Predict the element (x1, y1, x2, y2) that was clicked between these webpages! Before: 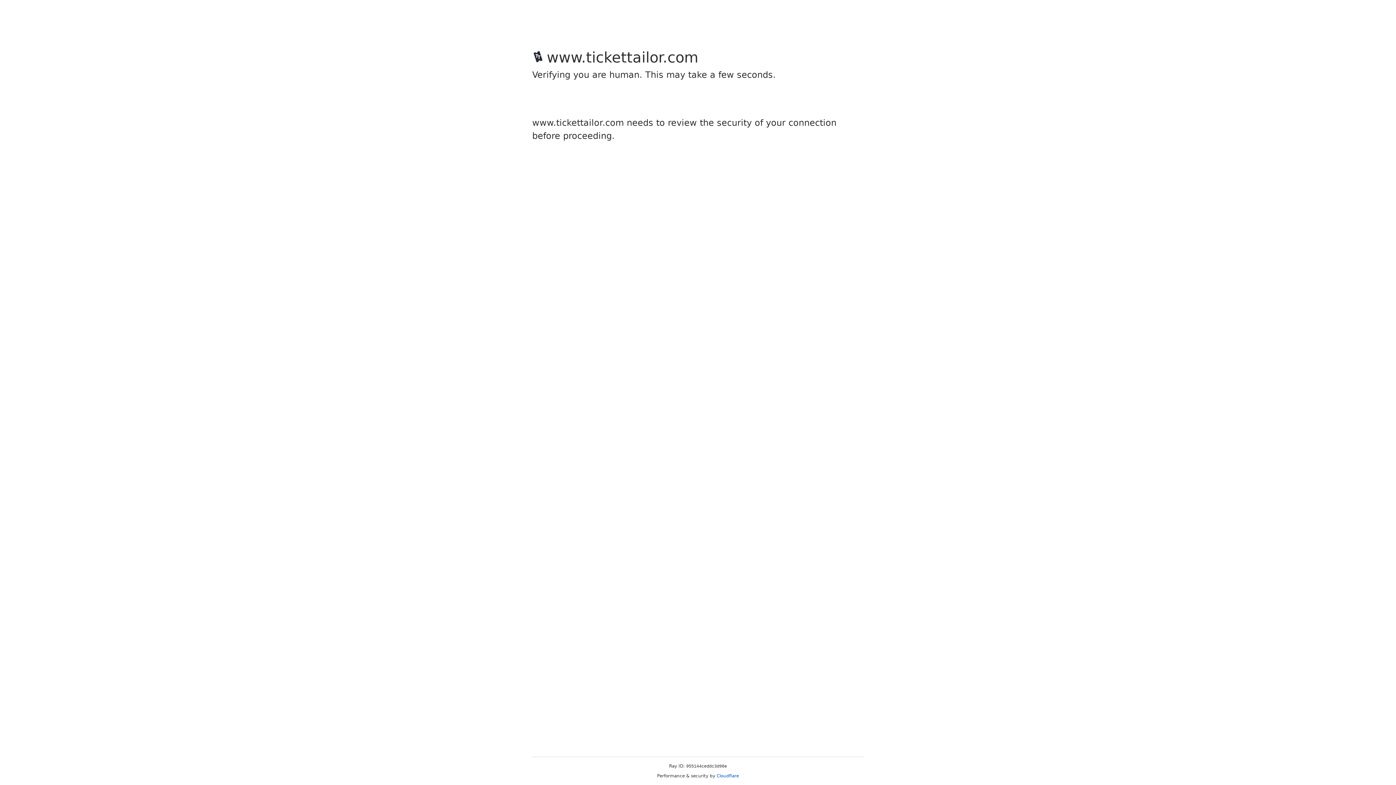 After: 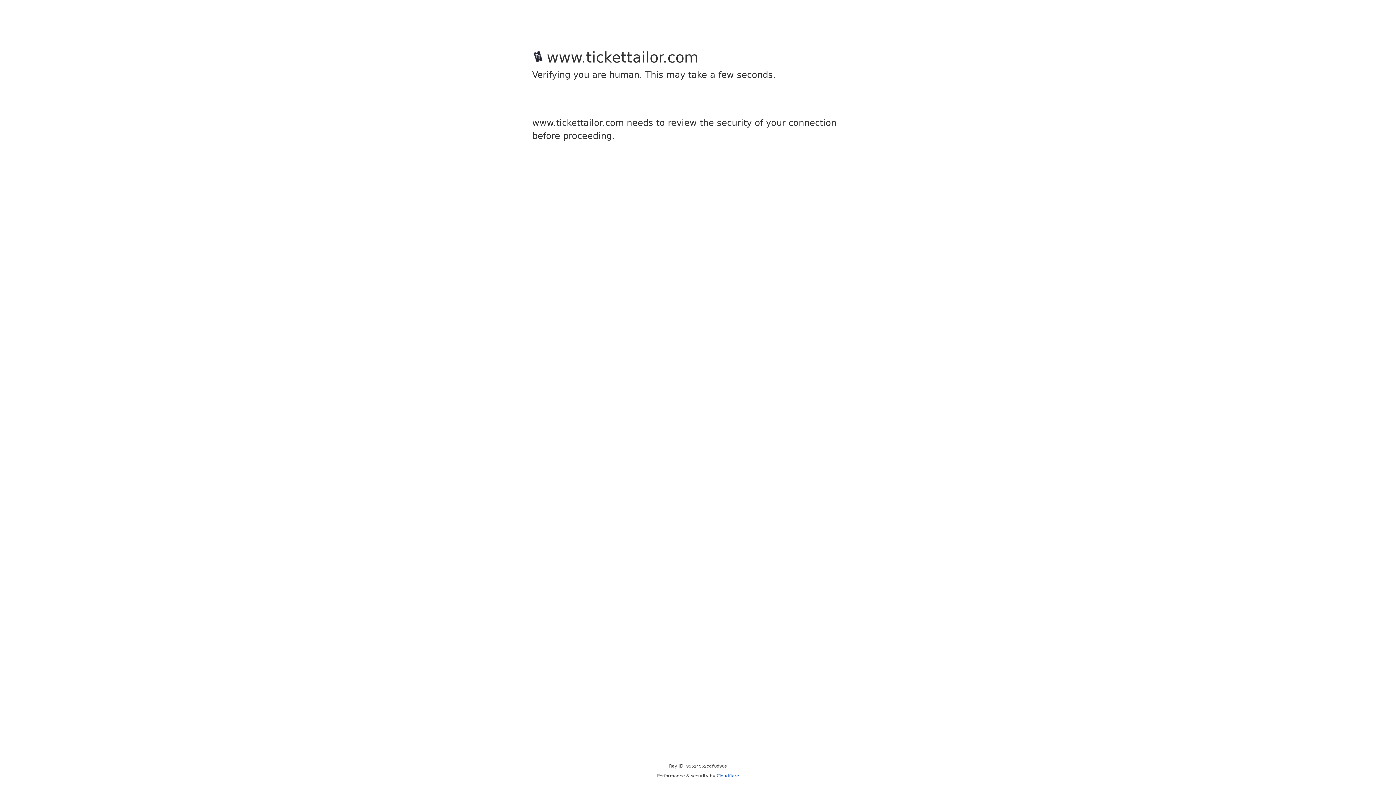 Action: label: Cloudflare bbox: (716, 773, 739, 778)